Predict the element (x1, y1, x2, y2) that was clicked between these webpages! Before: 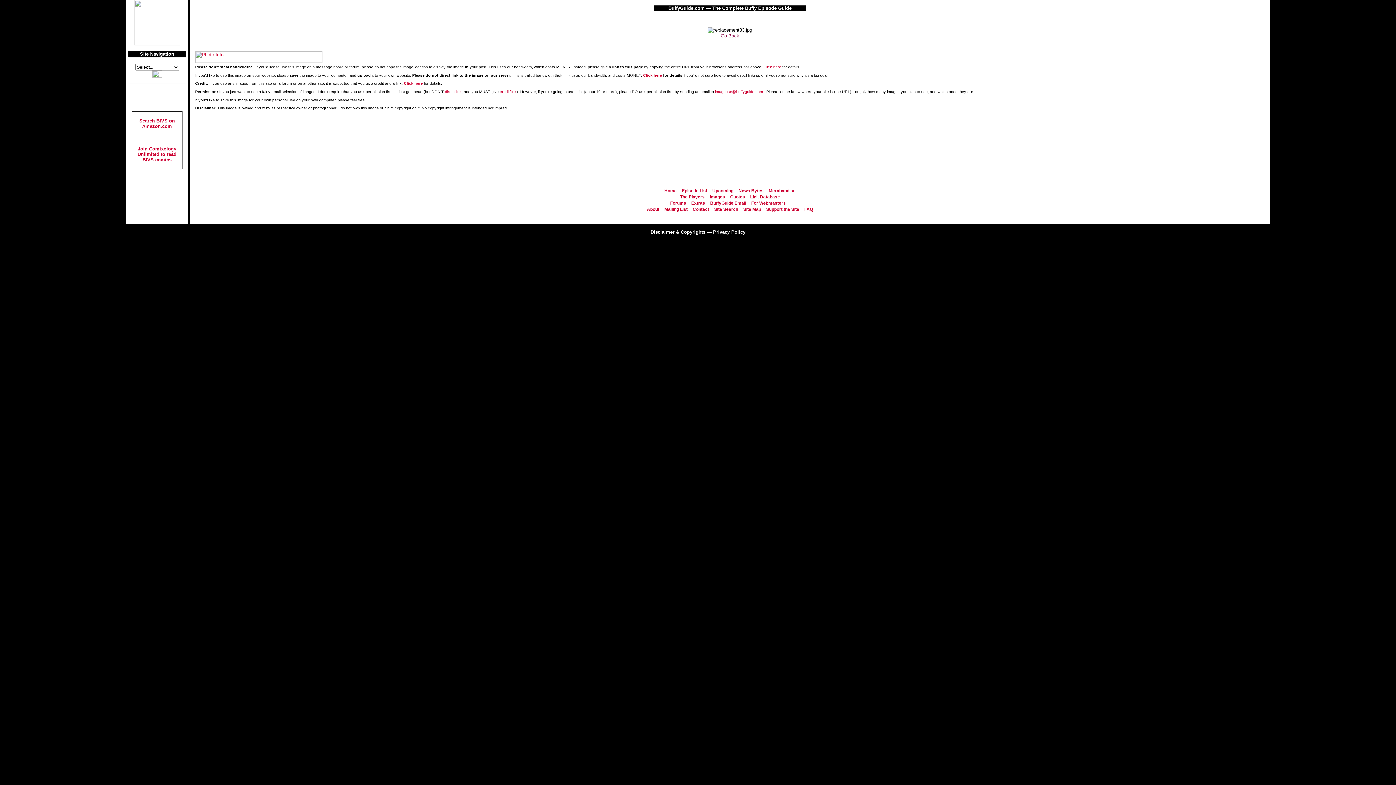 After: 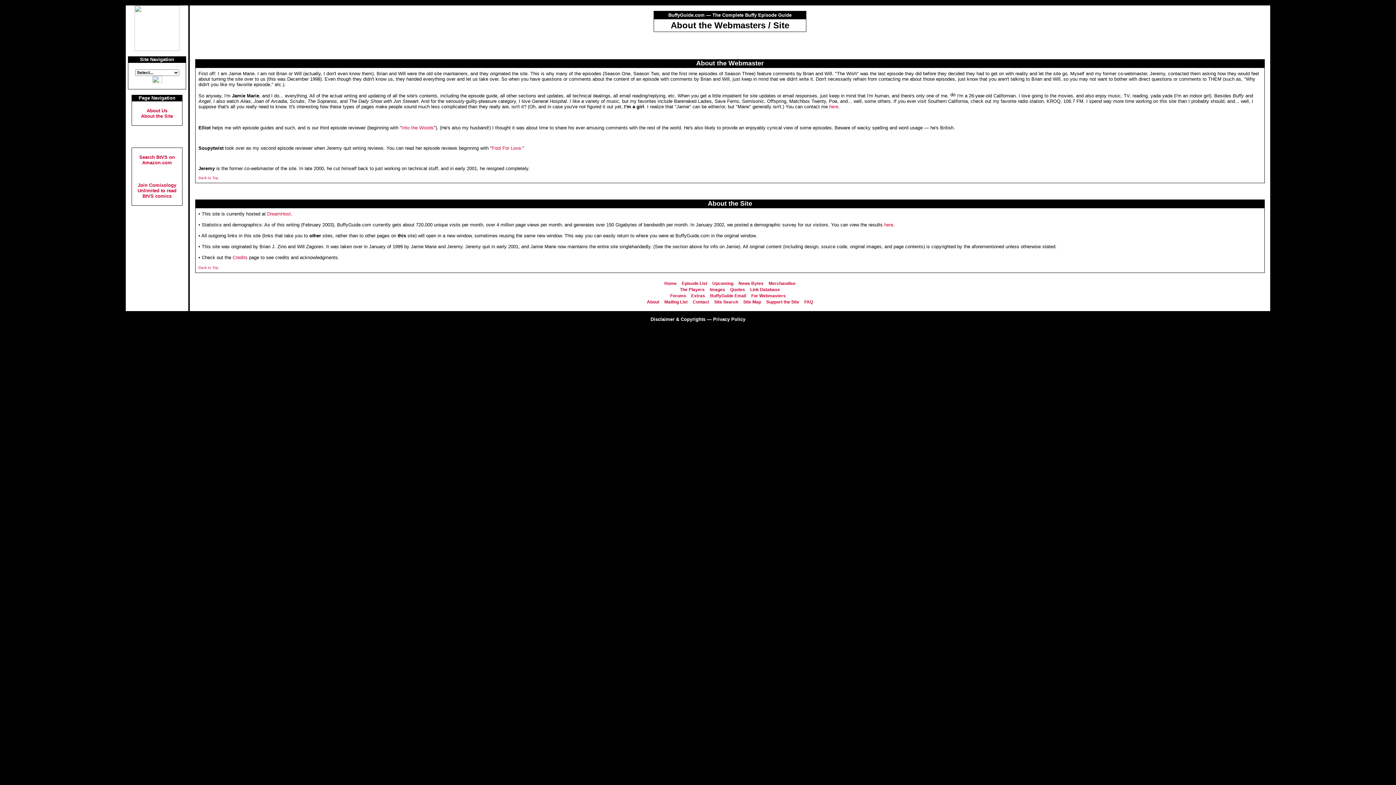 Action: bbox: (647, 206, 659, 212) label: About